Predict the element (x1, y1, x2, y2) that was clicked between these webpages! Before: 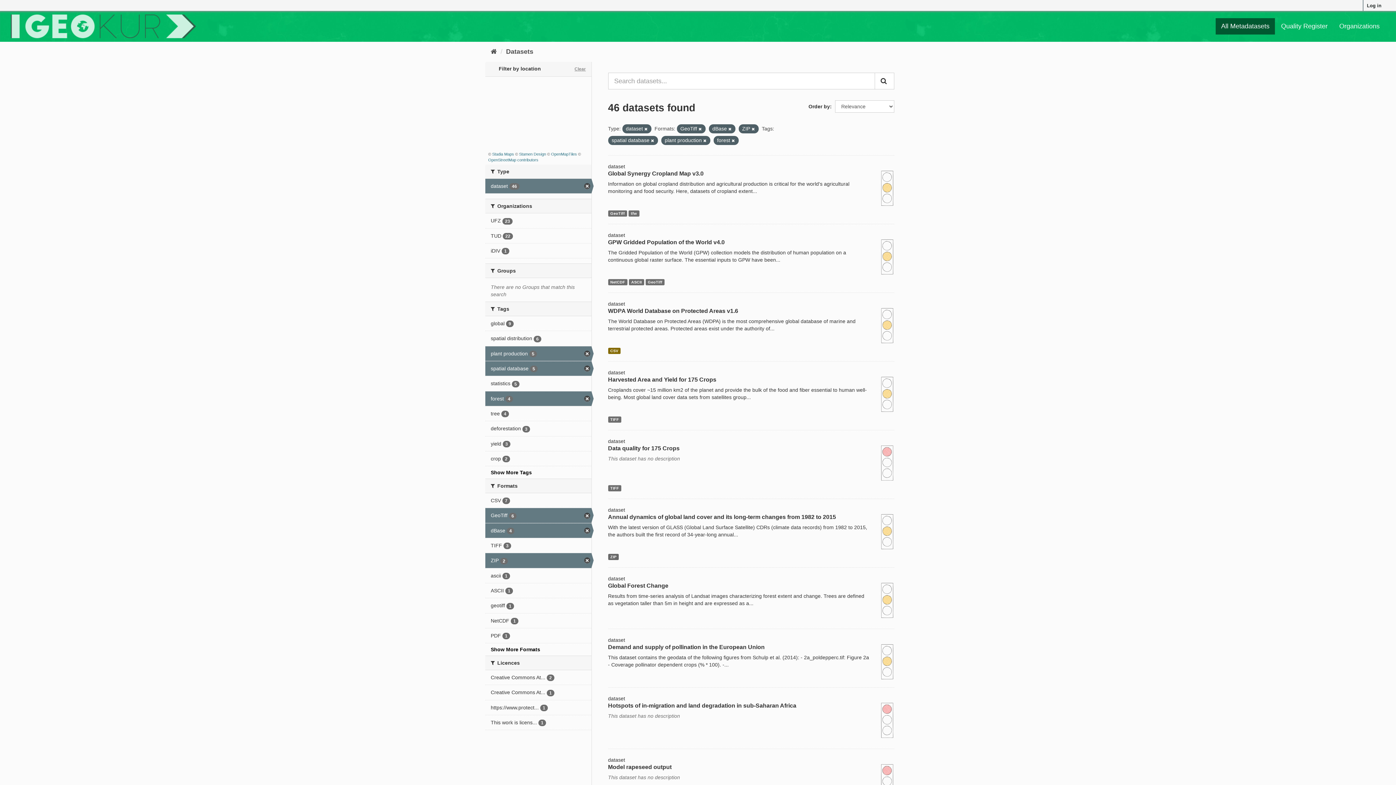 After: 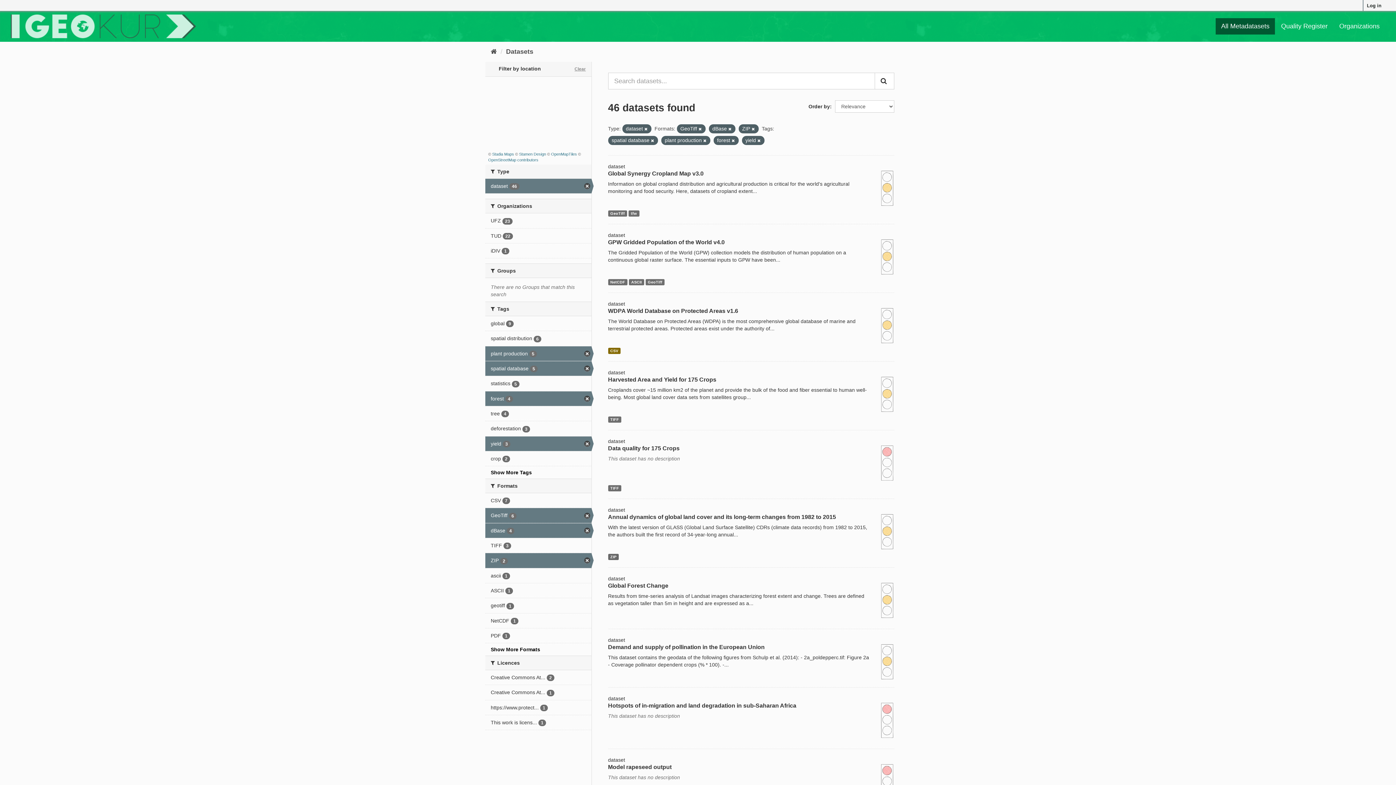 Action: bbox: (485, 436, 591, 451) label: yield 3